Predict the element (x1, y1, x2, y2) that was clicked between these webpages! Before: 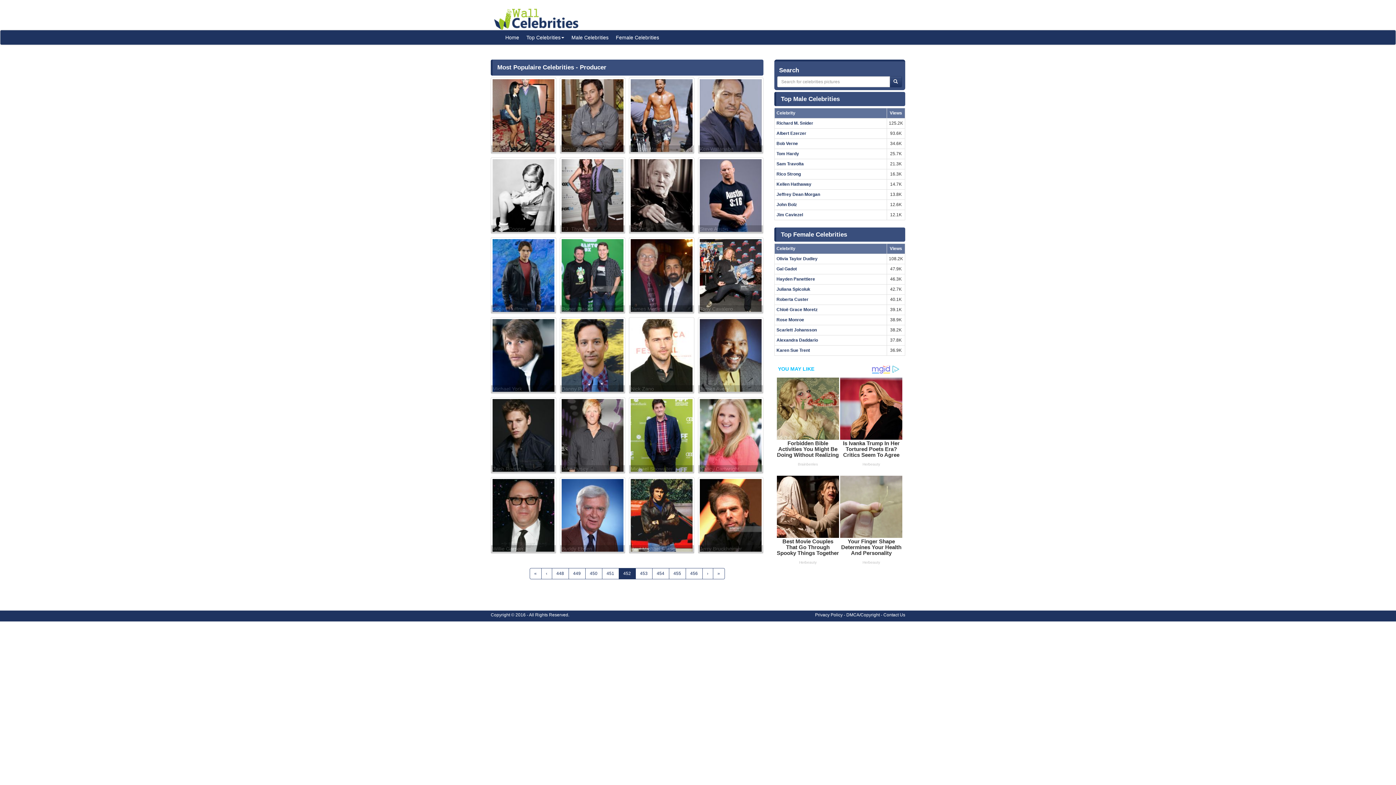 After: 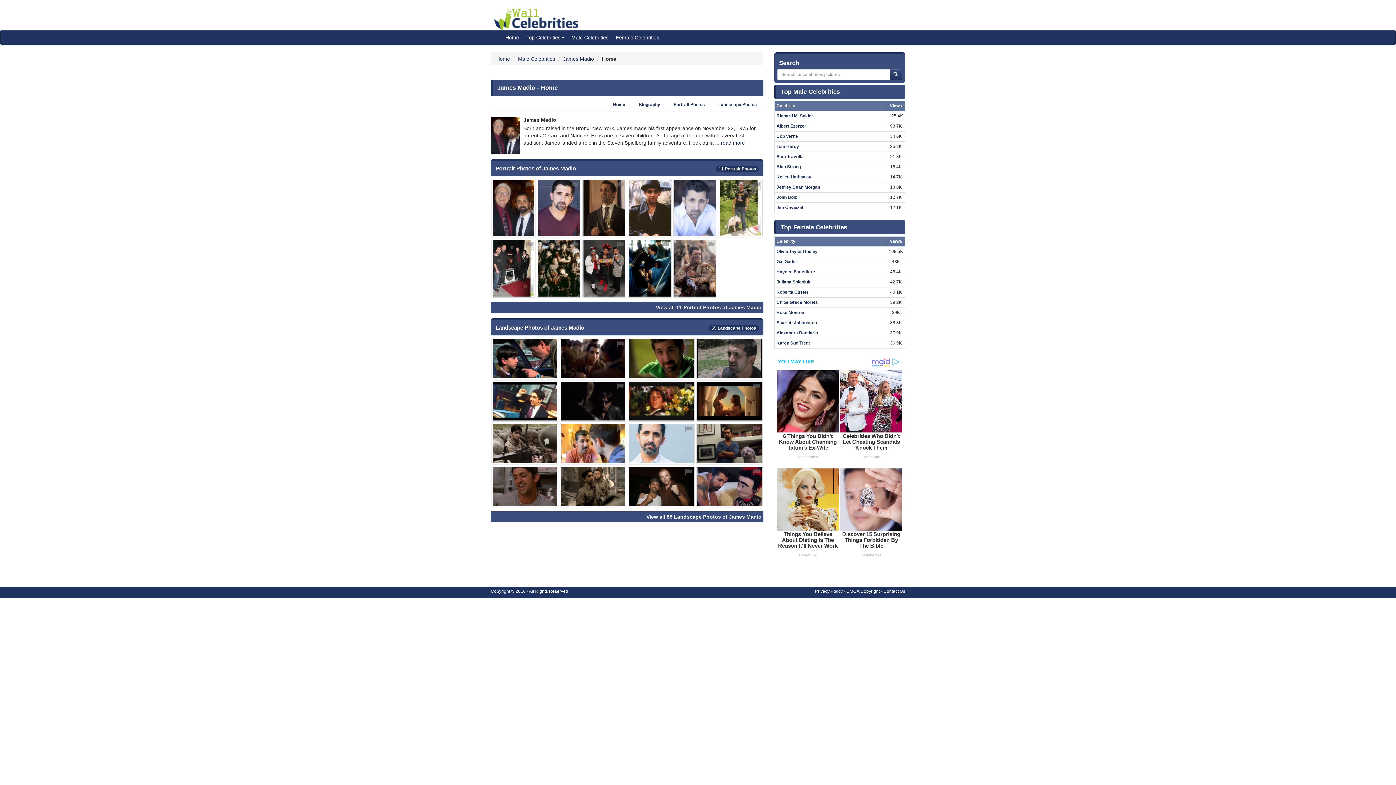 Action: bbox: (630, 239, 692, 312) label: James Madio